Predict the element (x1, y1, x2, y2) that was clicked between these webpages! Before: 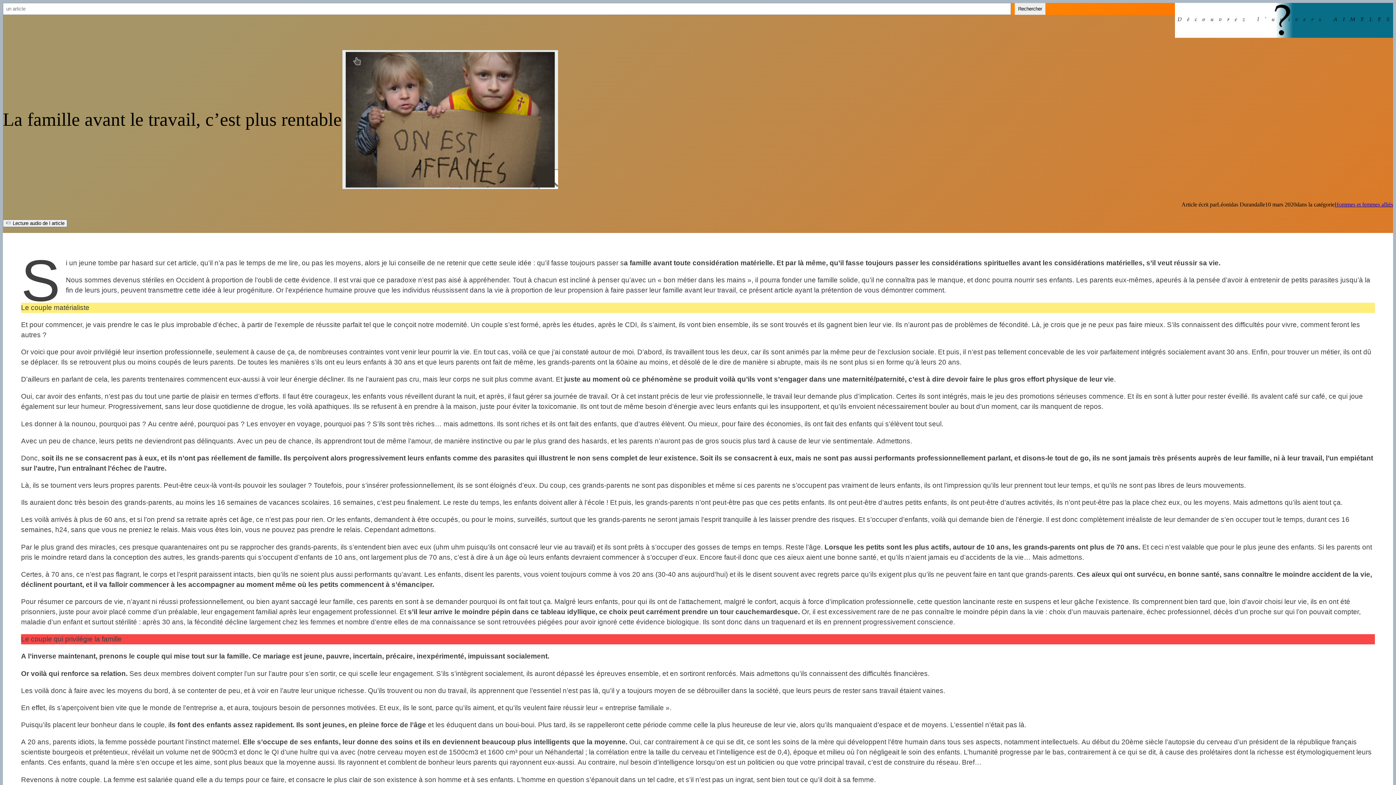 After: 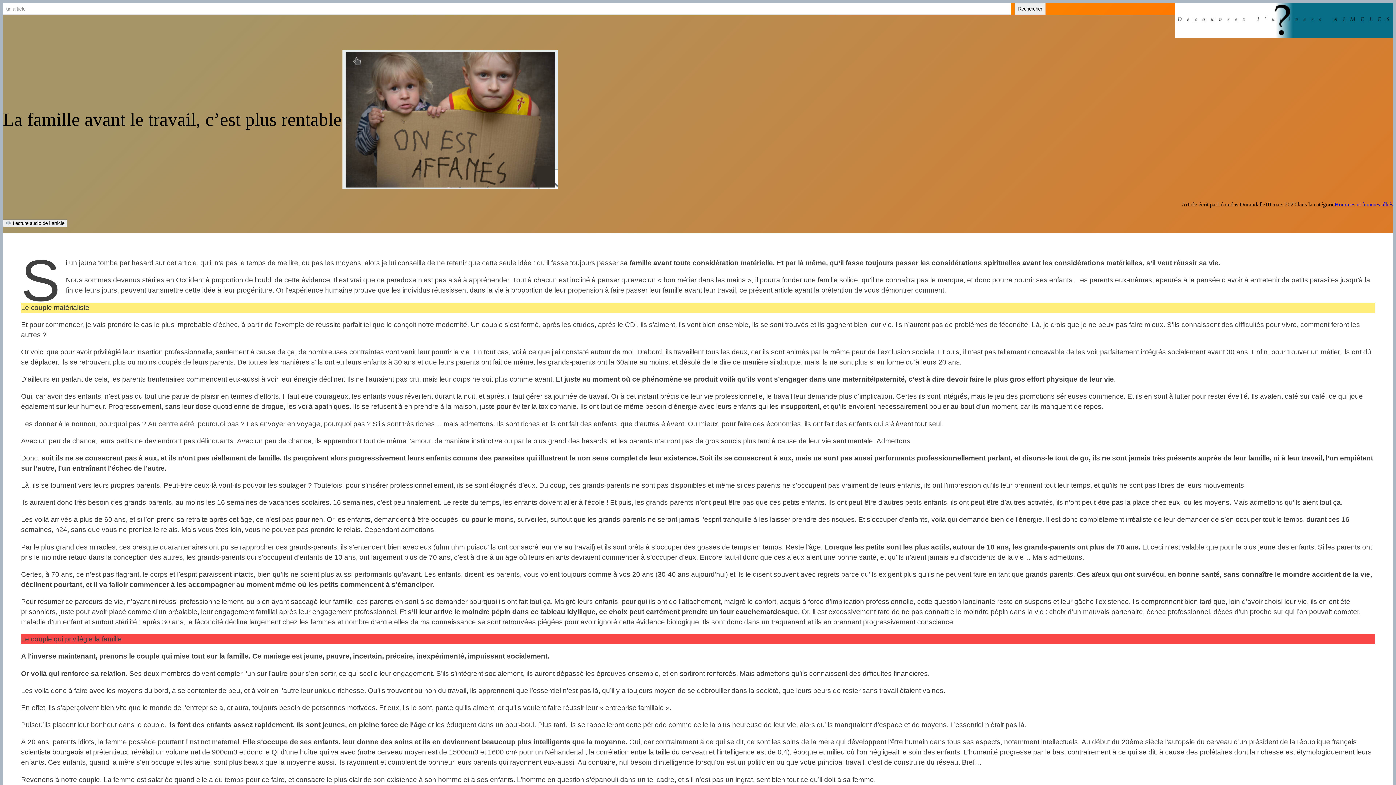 Action: bbox: (1175, 2, 1393, 37)